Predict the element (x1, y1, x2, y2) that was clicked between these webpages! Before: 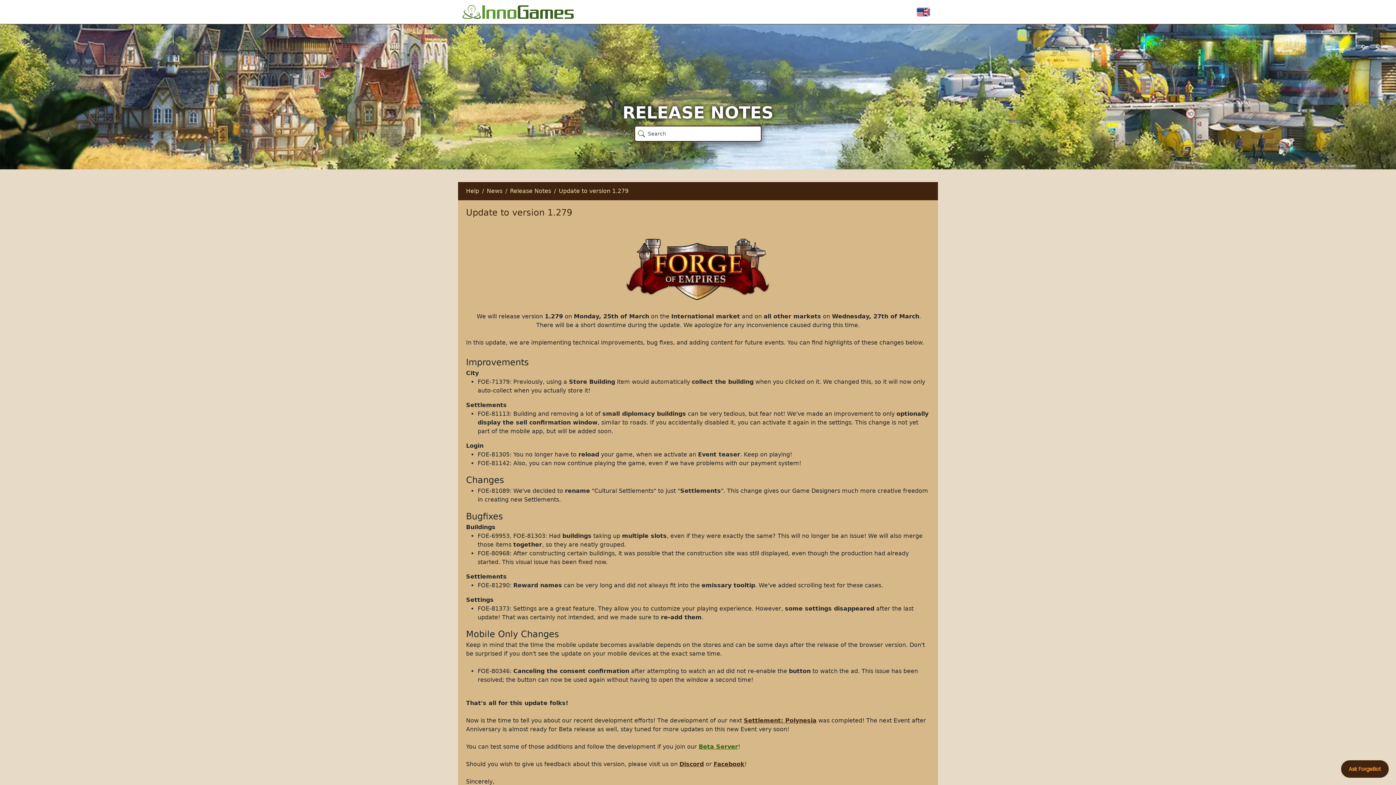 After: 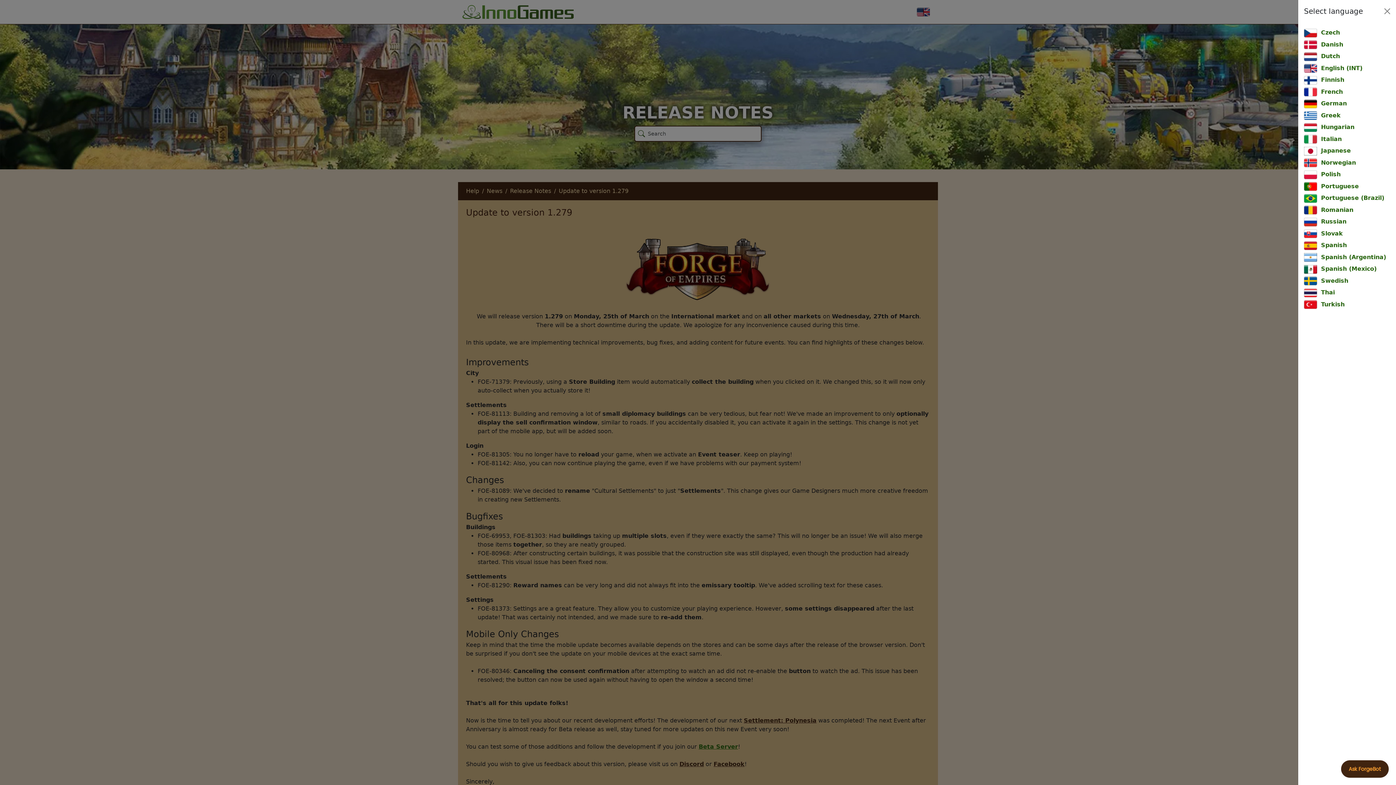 Action: bbox: (898, 1, 933, 22)